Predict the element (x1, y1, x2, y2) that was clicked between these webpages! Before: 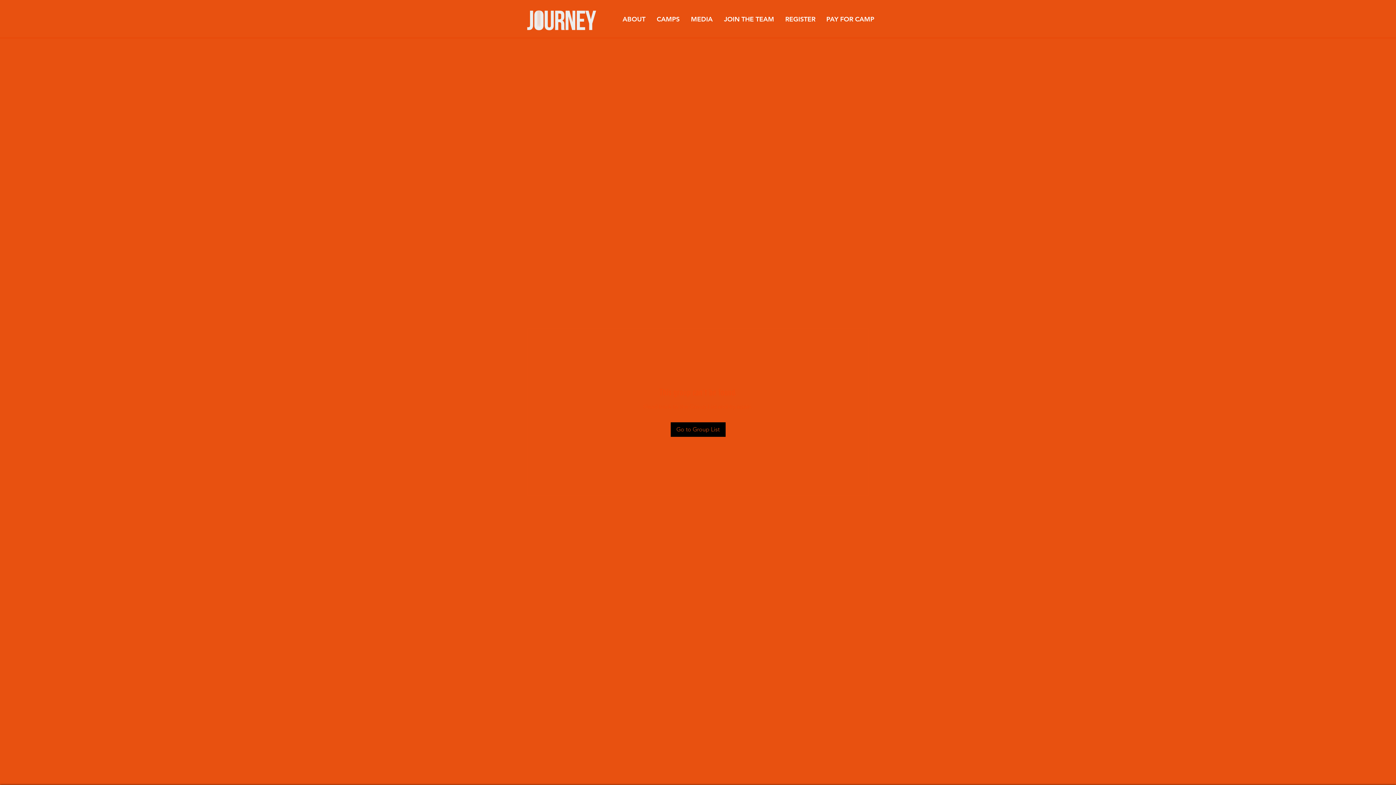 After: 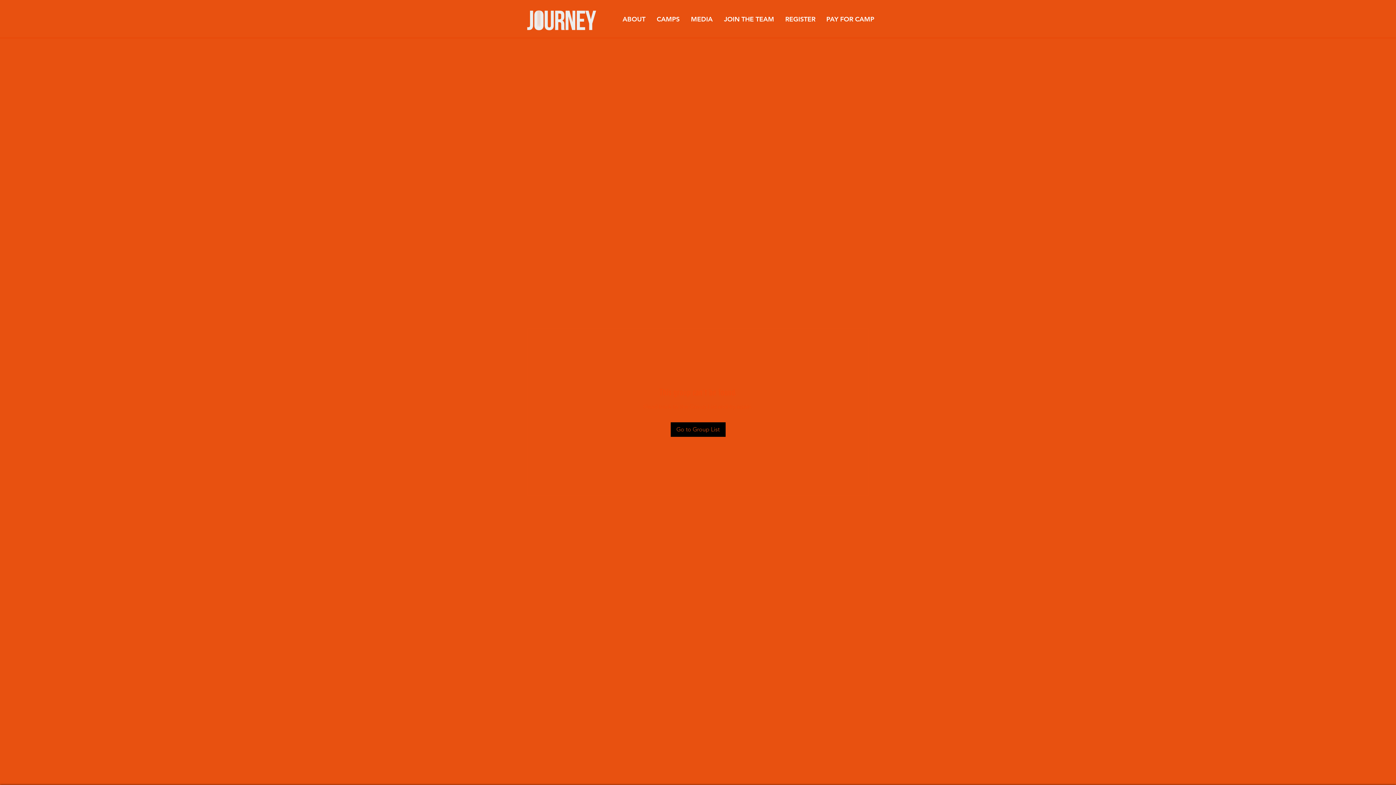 Action: label: CAMPS bbox: (651, 10, 685, 28)